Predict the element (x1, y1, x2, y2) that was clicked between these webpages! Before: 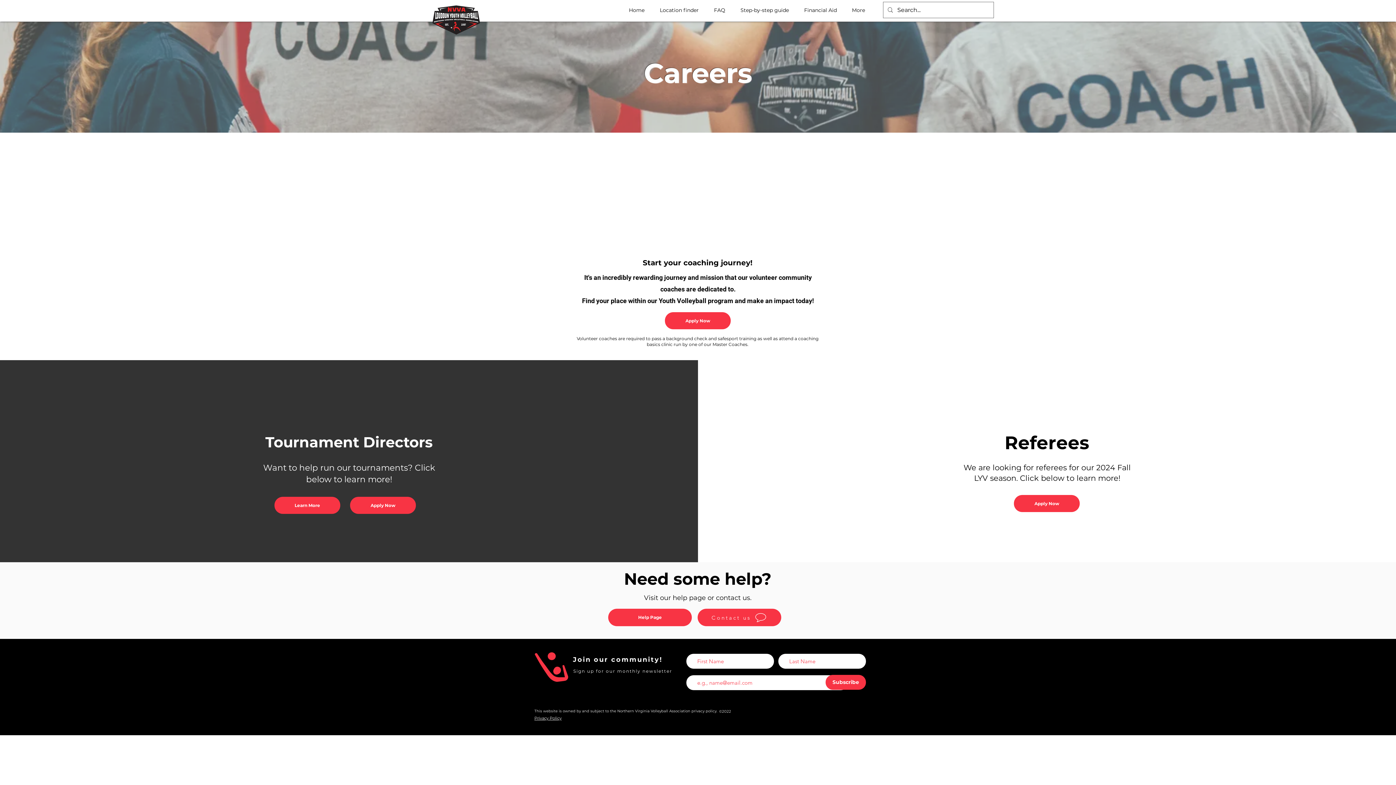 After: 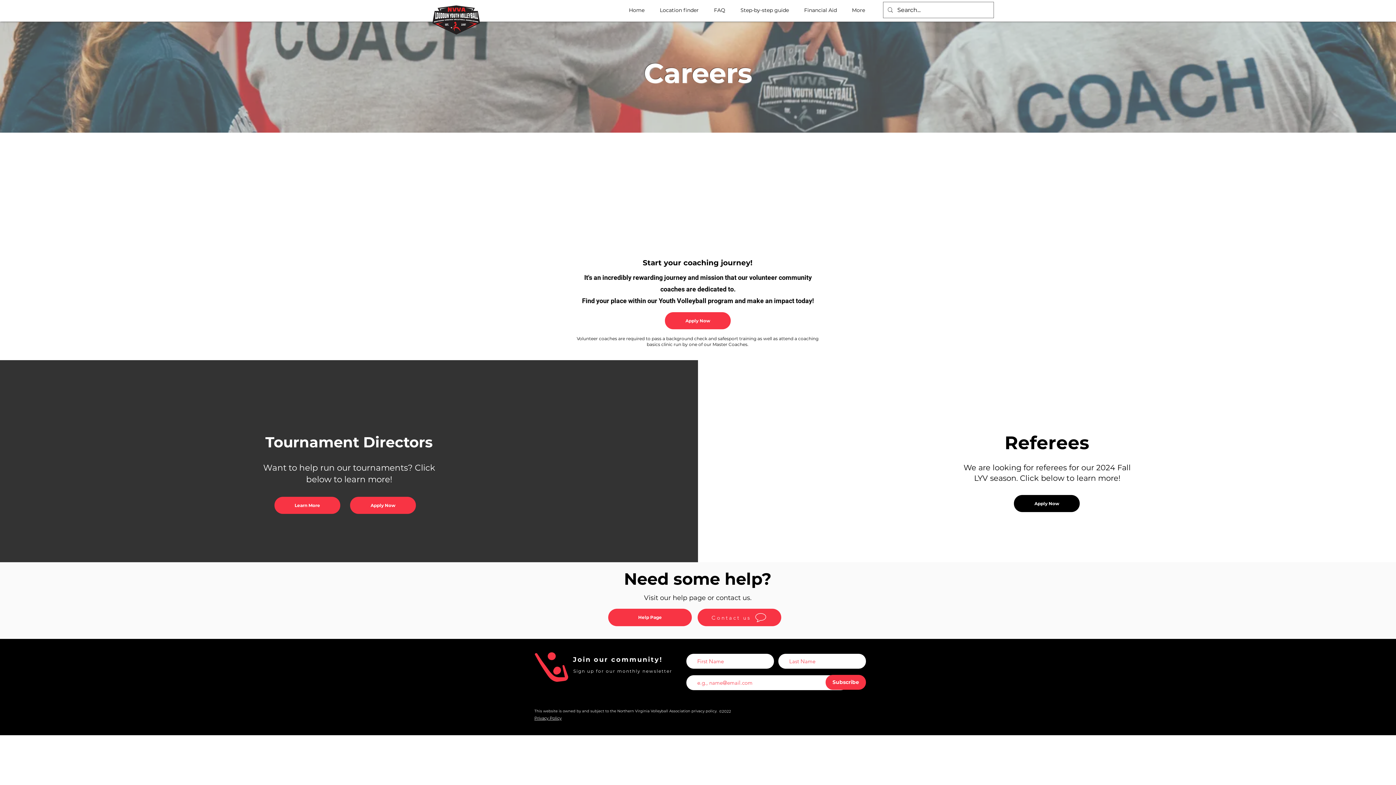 Action: label: Apply Now bbox: (1014, 495, 1080, 512)